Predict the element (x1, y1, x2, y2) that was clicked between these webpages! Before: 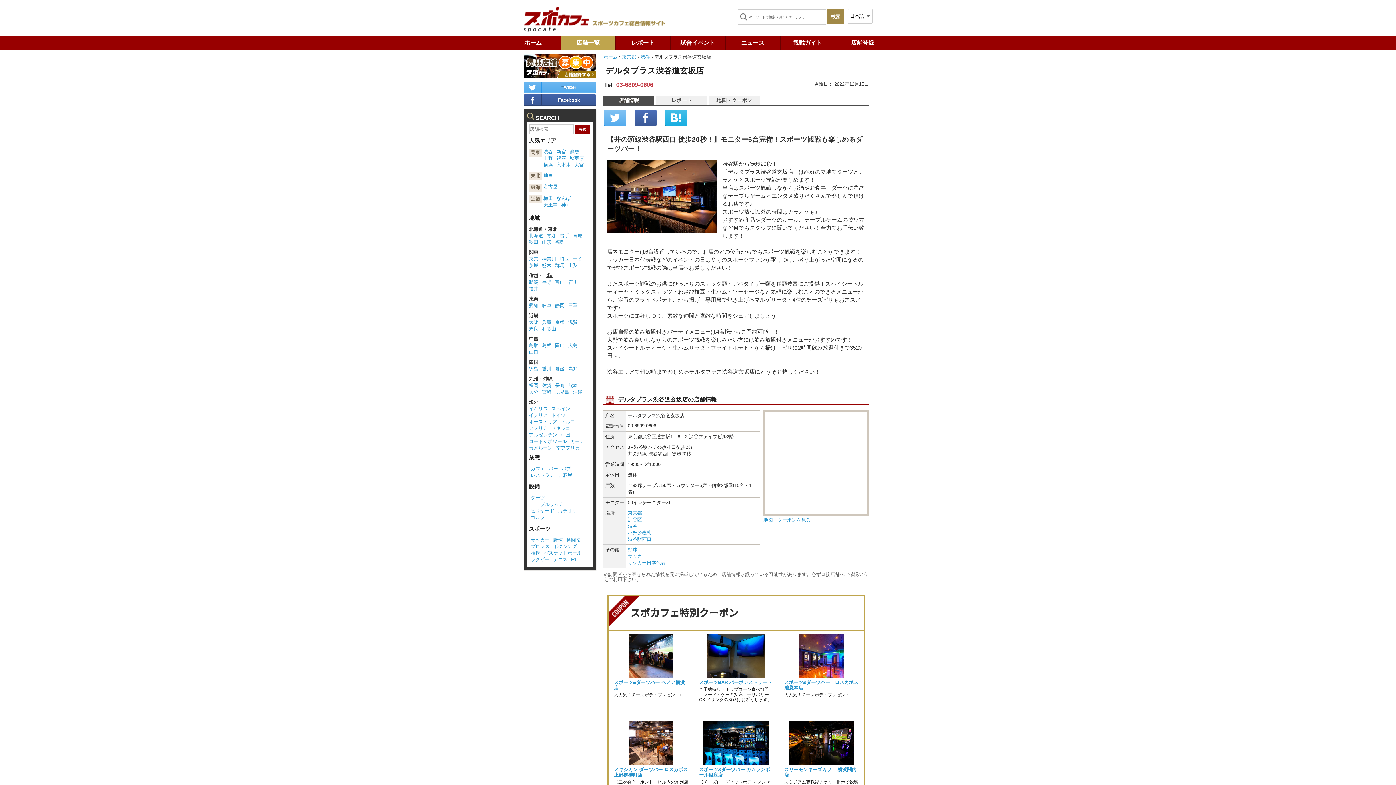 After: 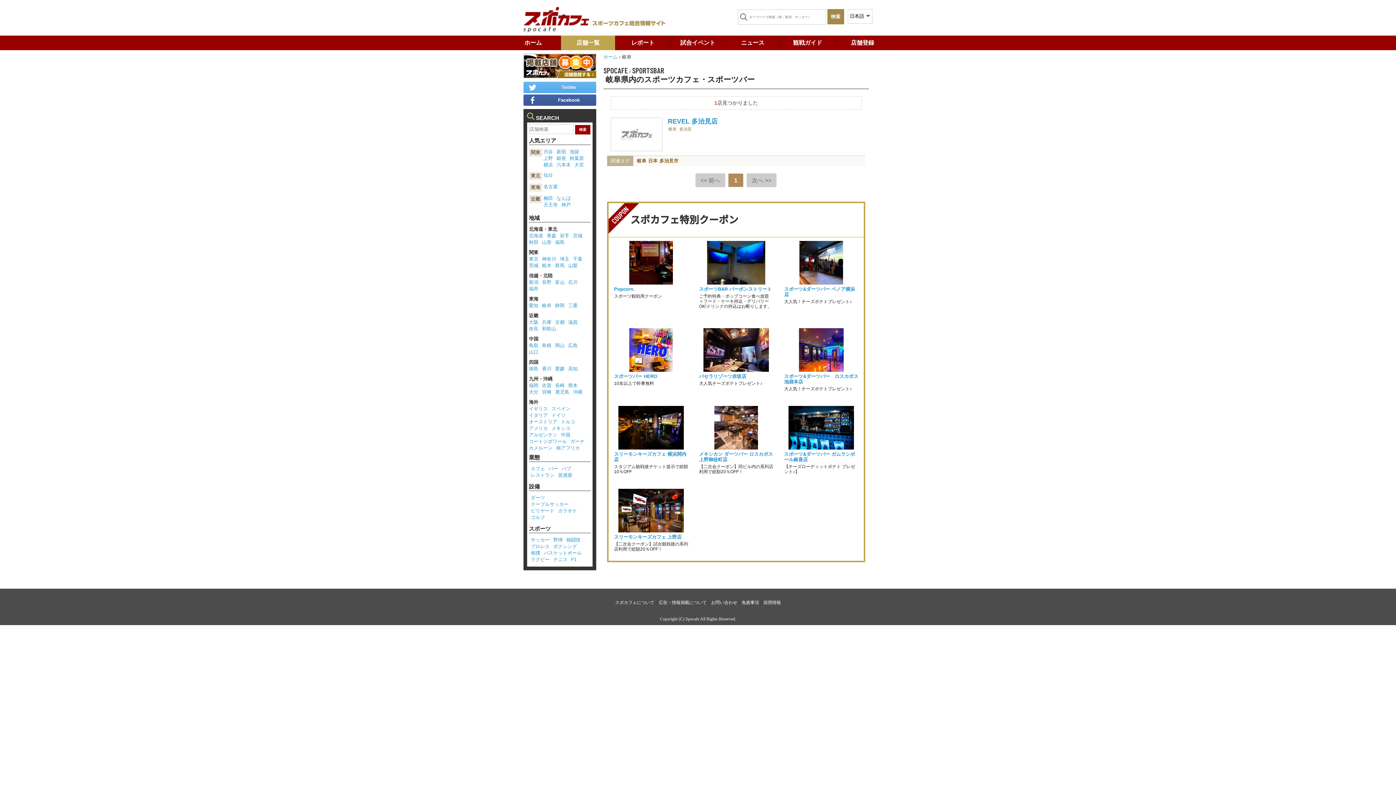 Action: bbox: (542, 302, 551, 308) label: 岐阜